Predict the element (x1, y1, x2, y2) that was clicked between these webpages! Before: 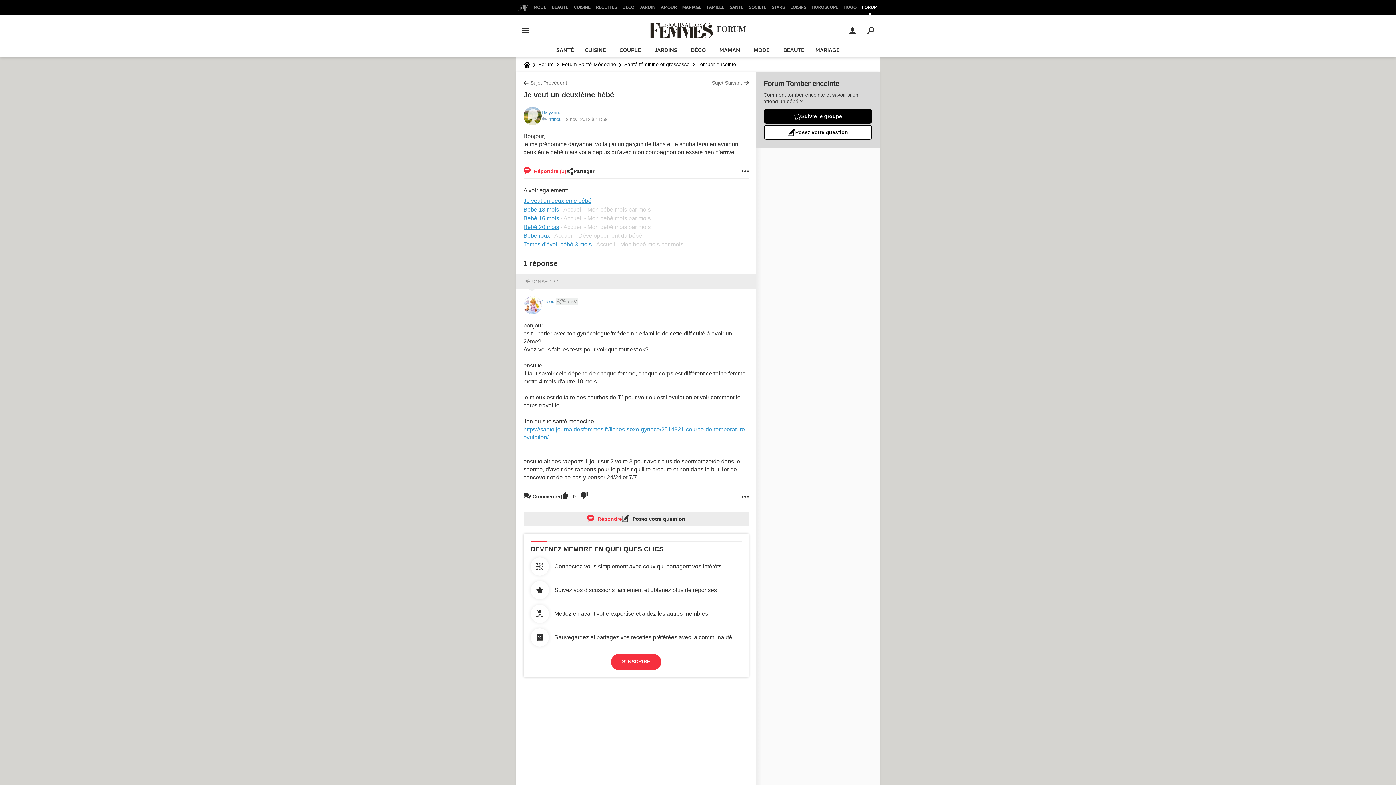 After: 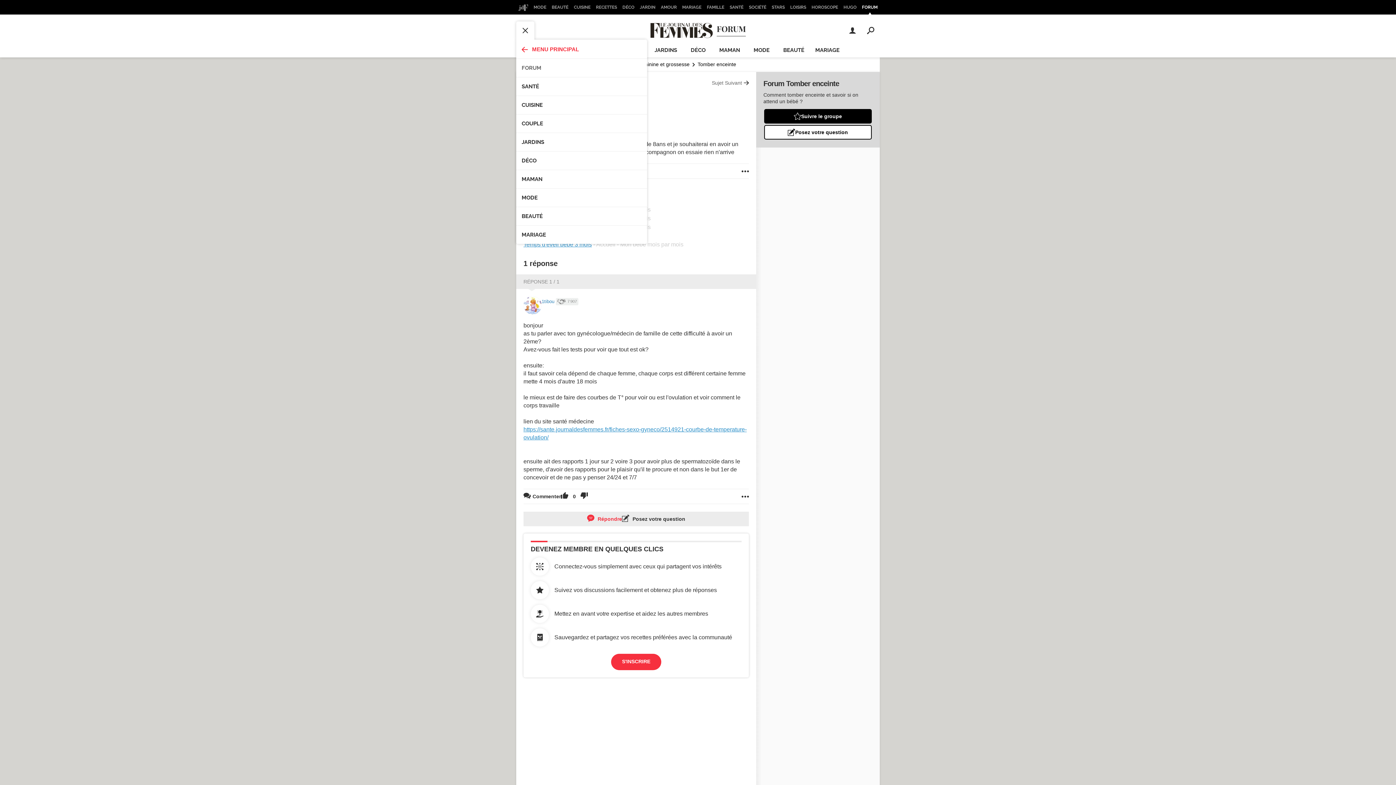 Action: bbox: (516, 21, 534, 39)